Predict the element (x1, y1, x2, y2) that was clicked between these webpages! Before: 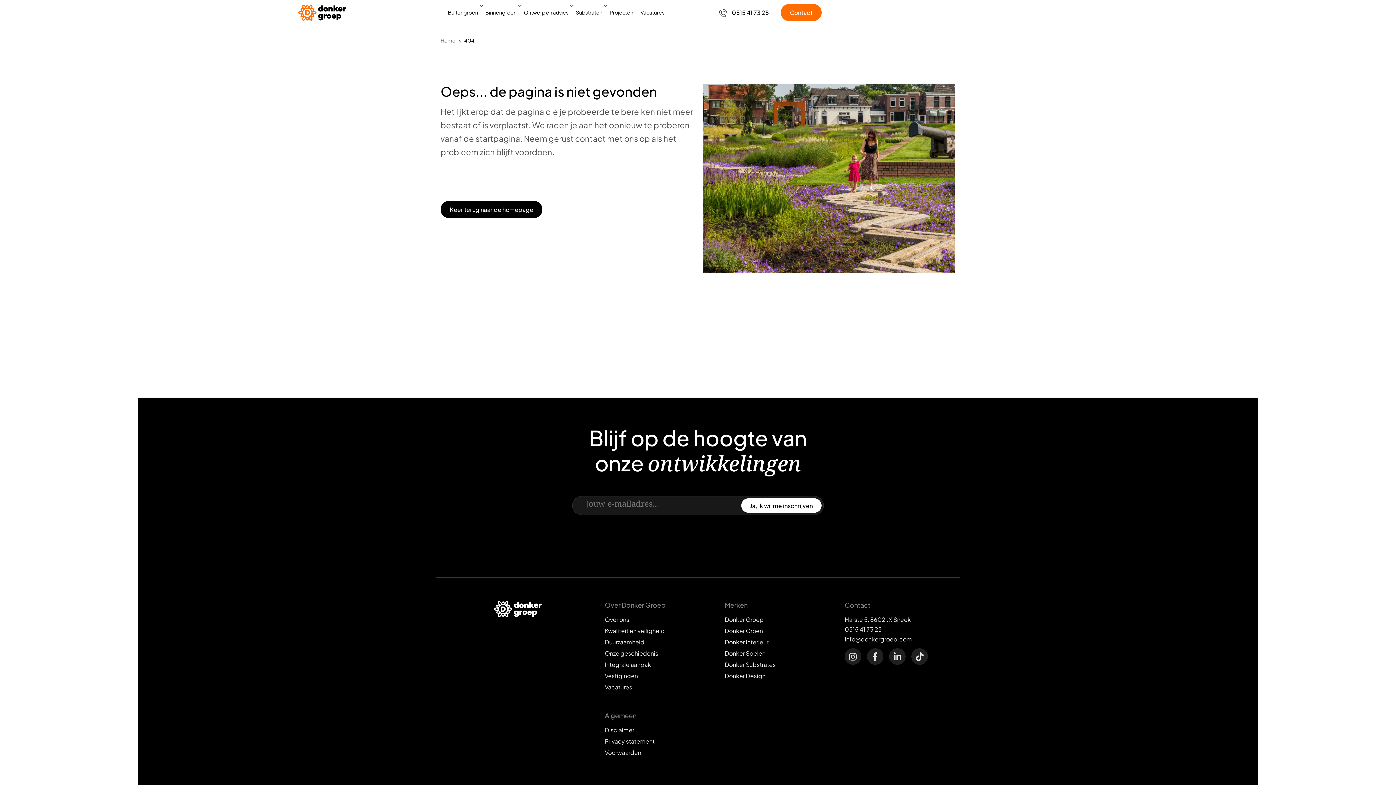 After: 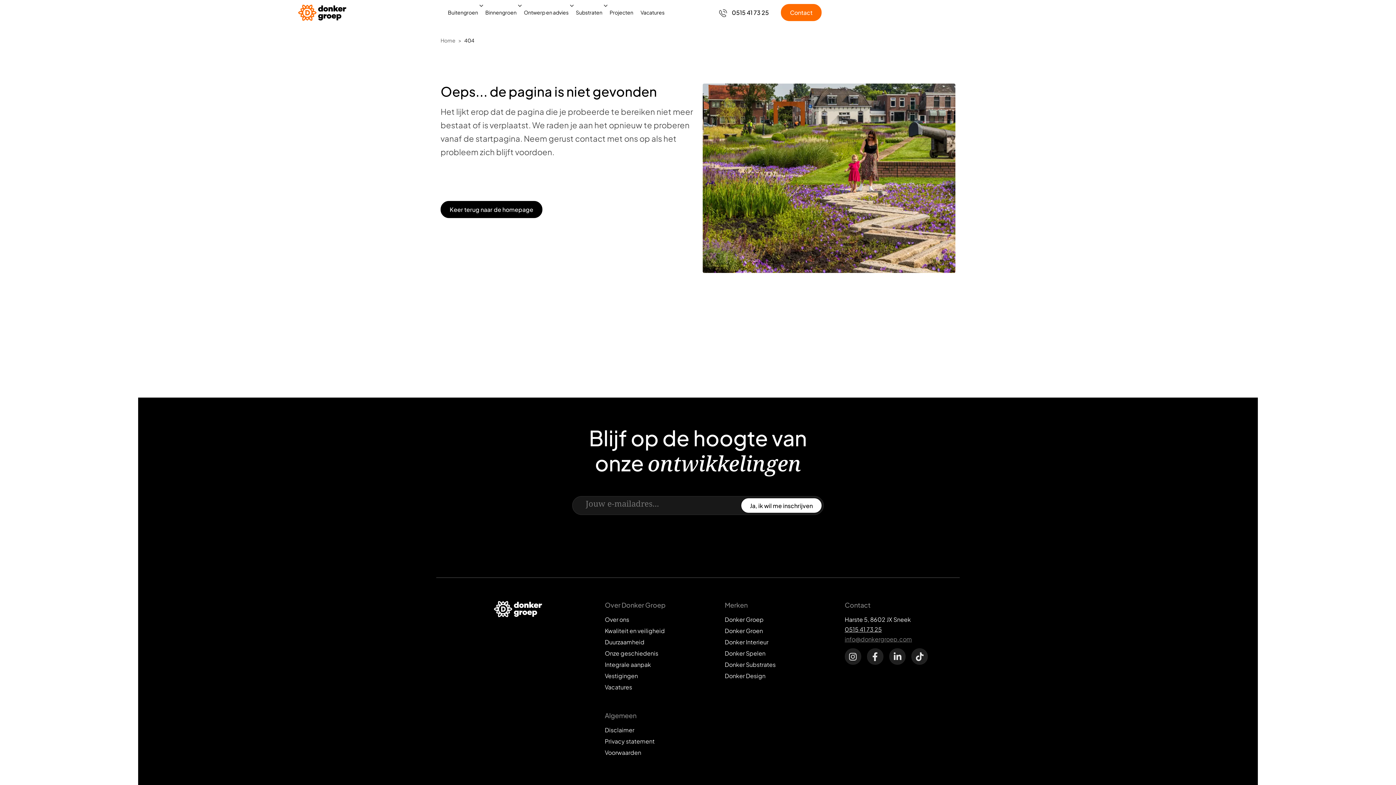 Action: label: info@donkergroep.com bbox: (844, 635, 912, 643)